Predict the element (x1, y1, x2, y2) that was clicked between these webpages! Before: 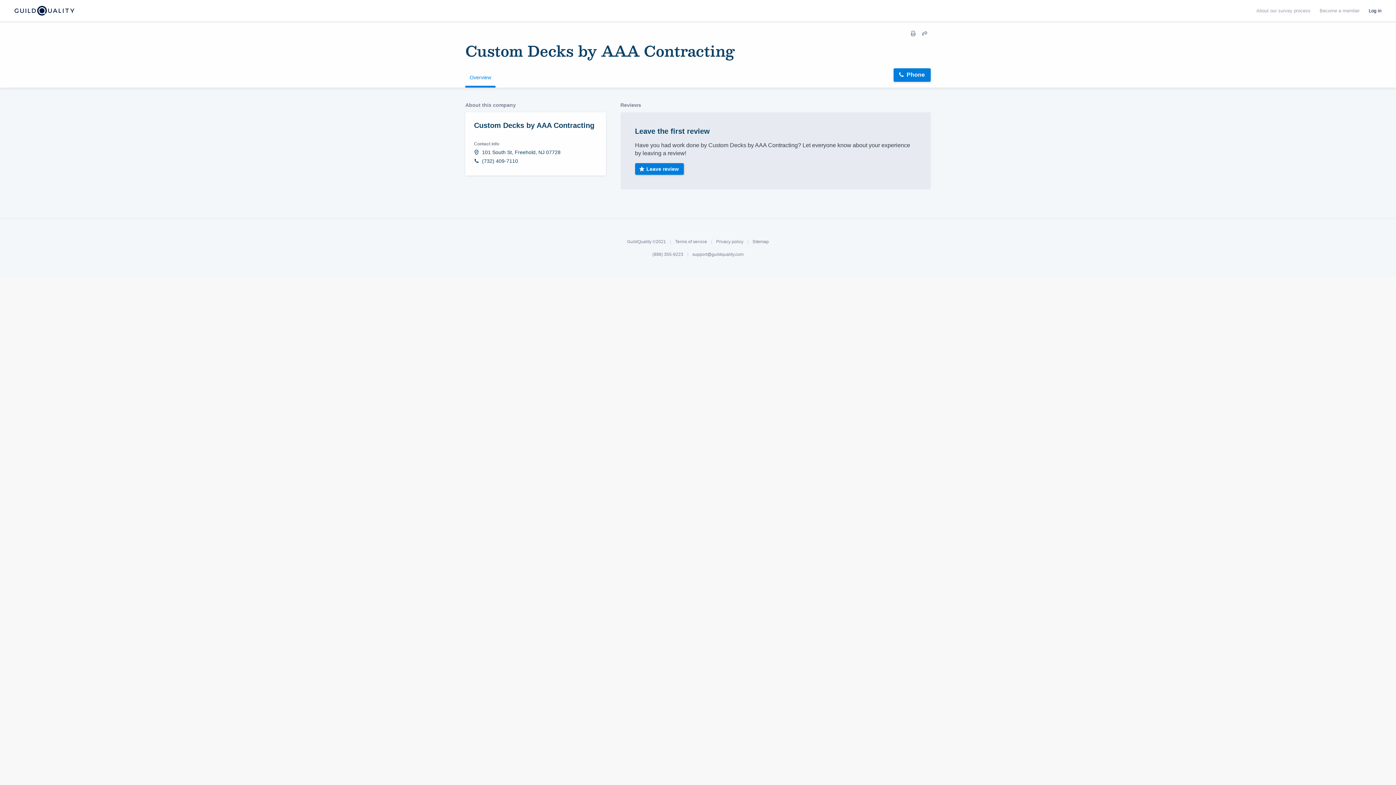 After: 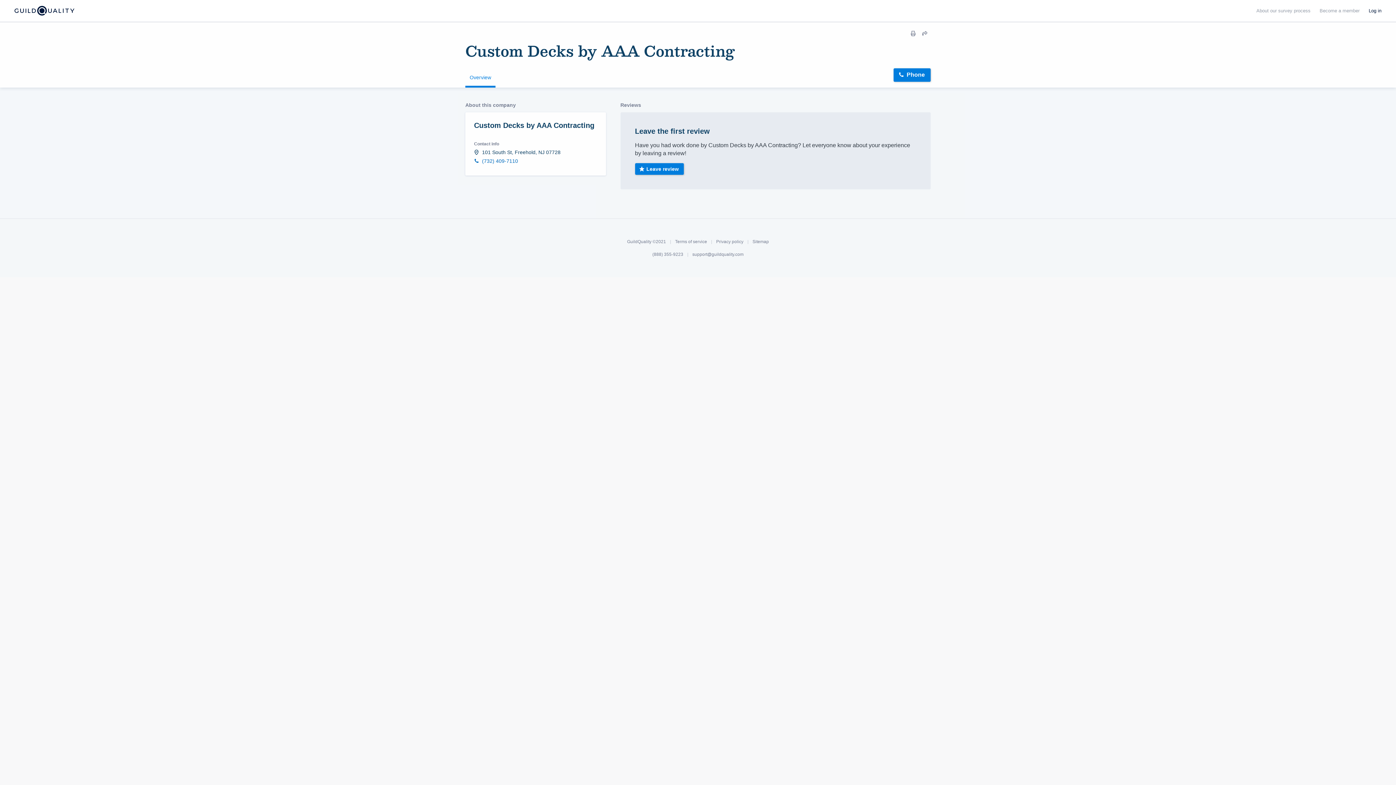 Action: bbox: (474, 158, 597, 163) label: (732) 409-7110